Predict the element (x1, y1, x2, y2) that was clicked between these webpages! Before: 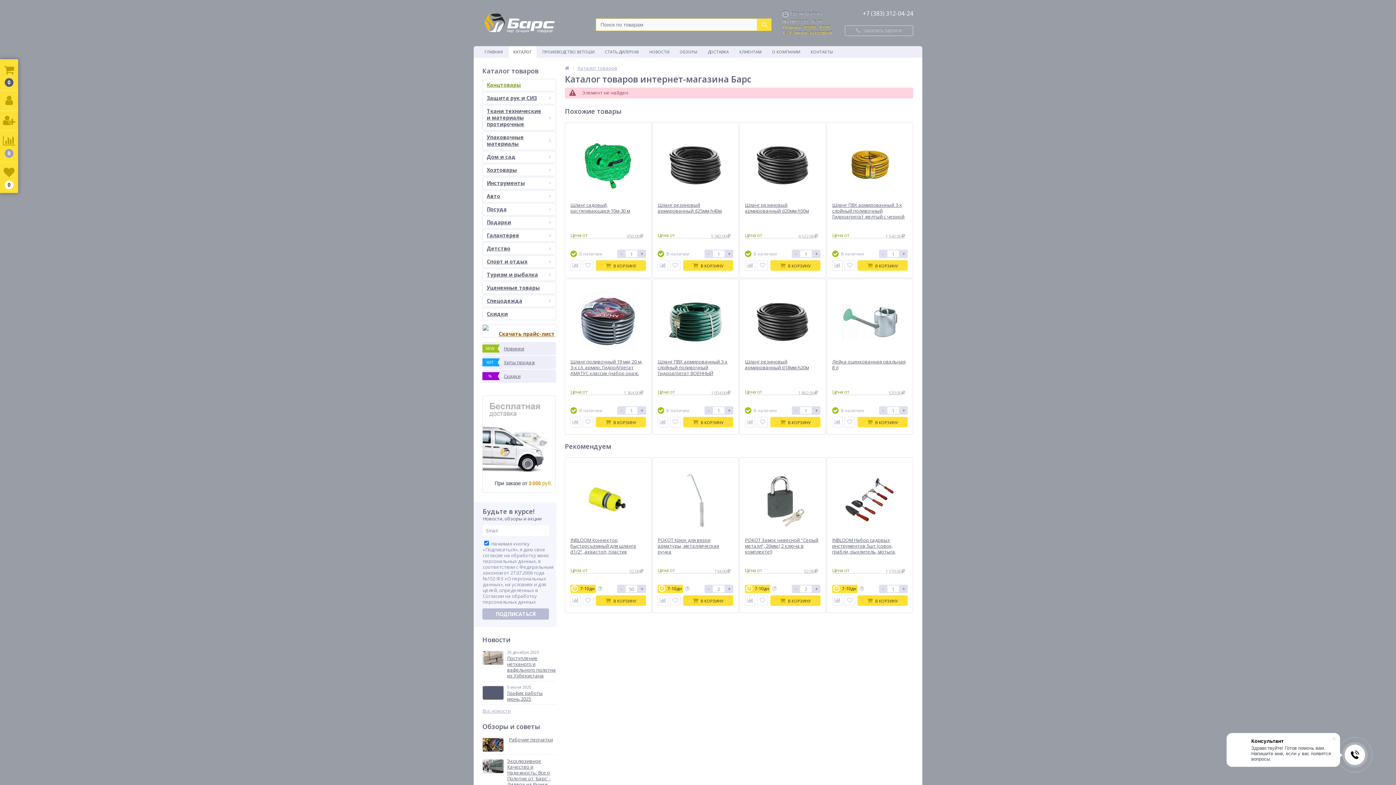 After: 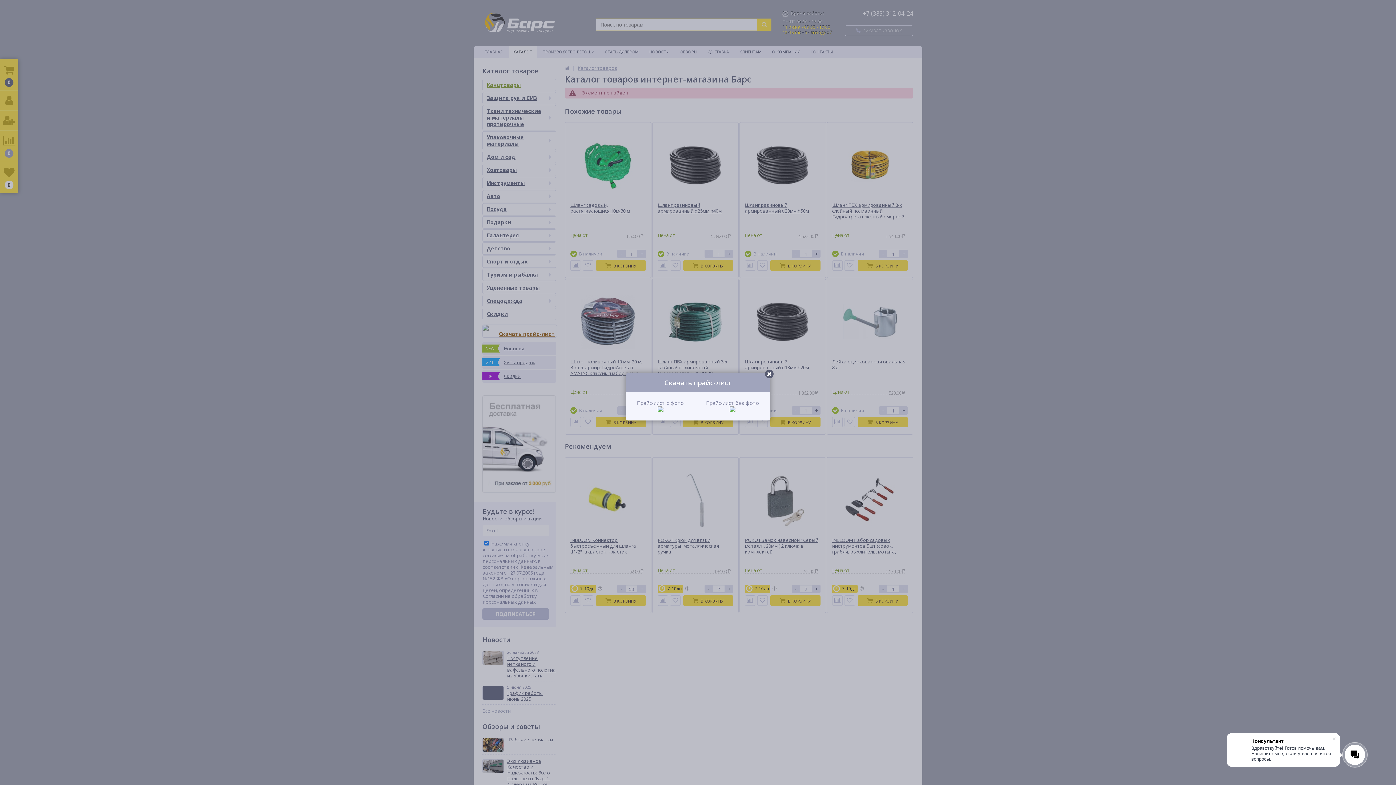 Action: bbox: (482, 324, 488, 331) label: Скачать прайс-лист